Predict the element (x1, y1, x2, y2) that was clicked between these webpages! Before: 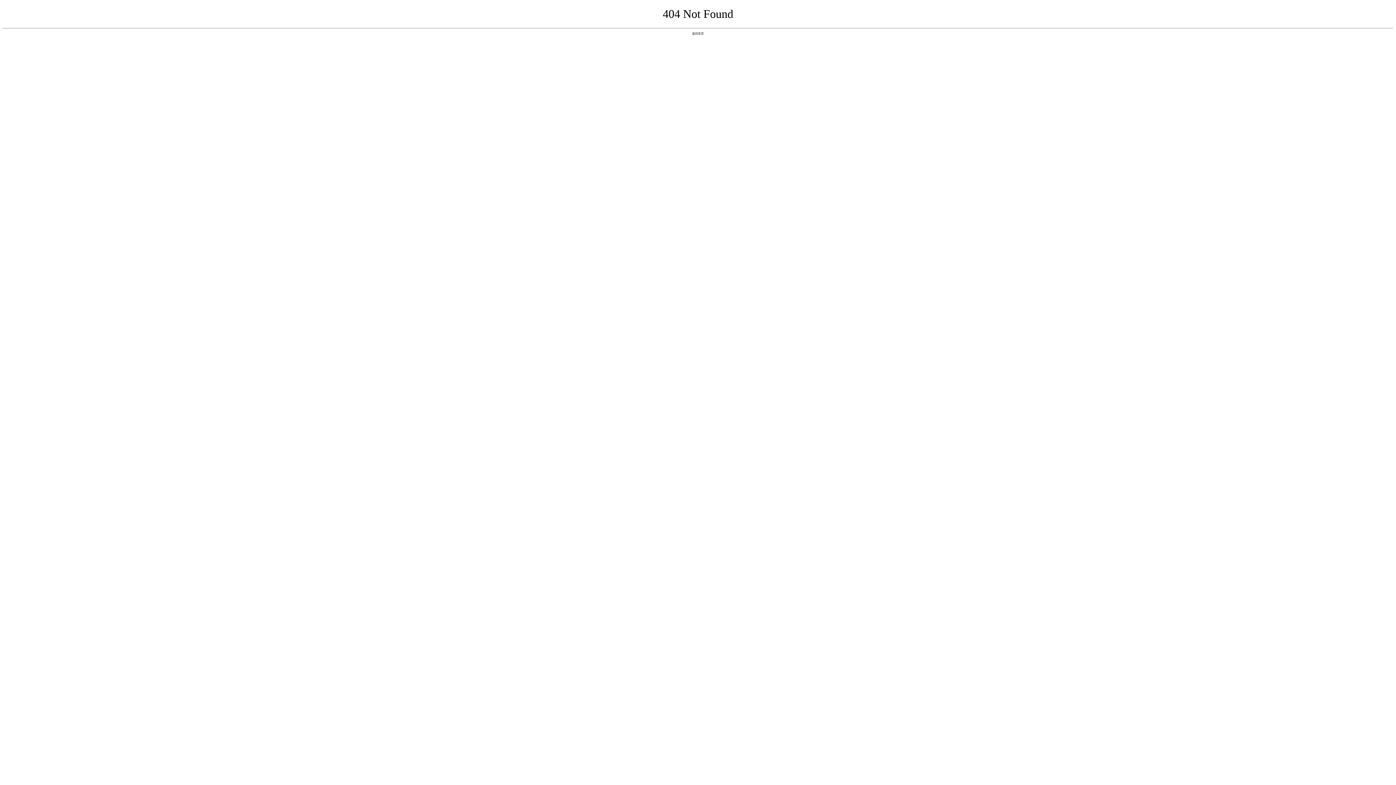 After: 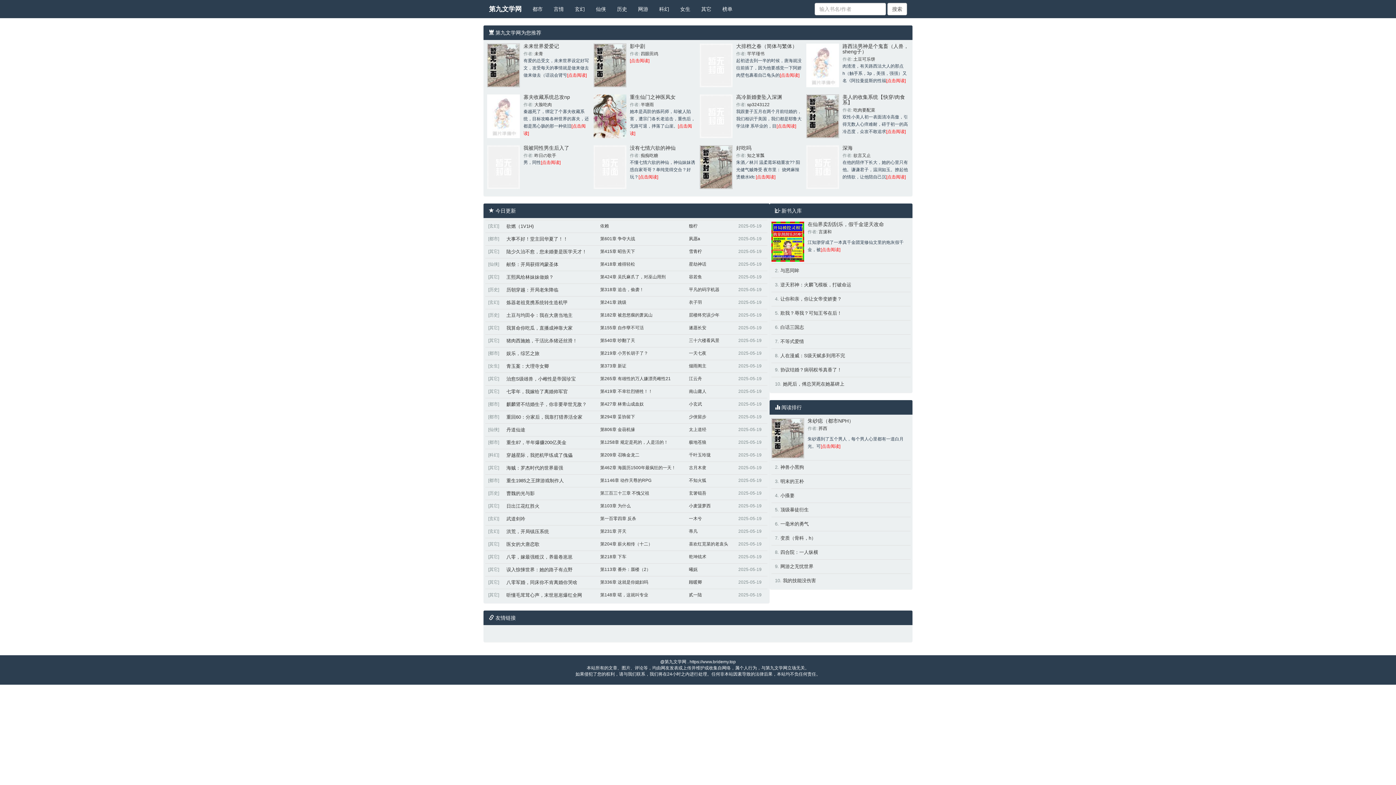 Action: label: 返回首页 bbox: (692, 31, 704, 35)